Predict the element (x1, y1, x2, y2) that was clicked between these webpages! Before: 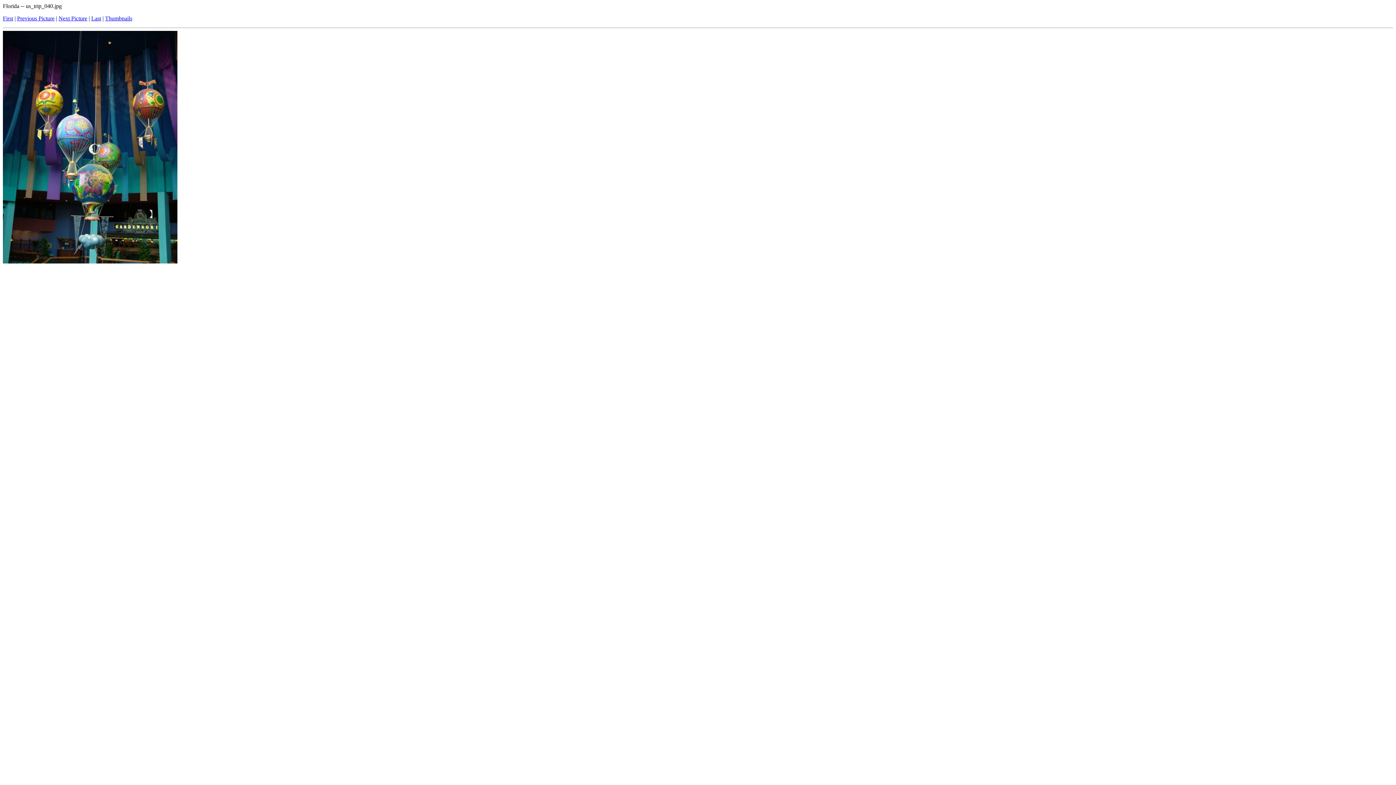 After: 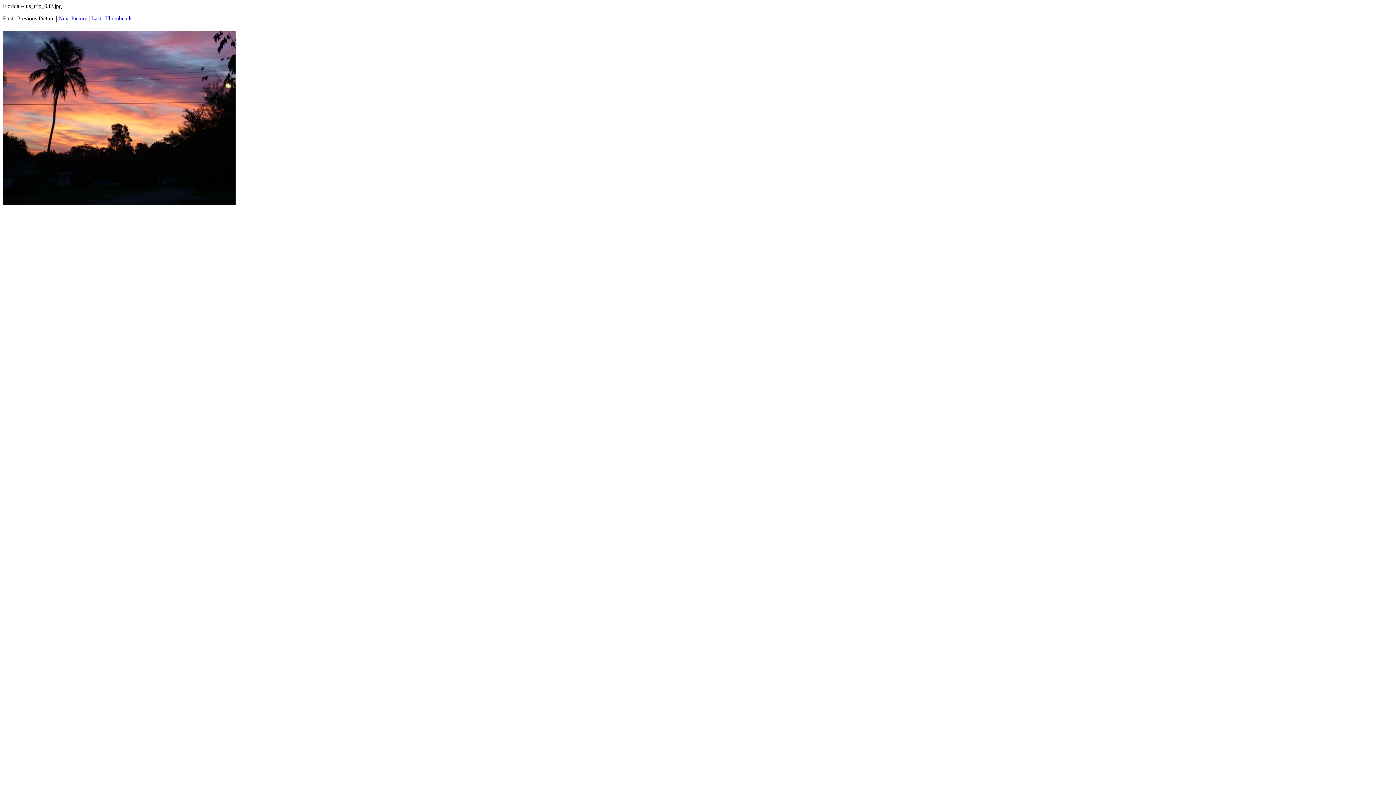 Action: bbox: (2, 15, 13, 21) label: First